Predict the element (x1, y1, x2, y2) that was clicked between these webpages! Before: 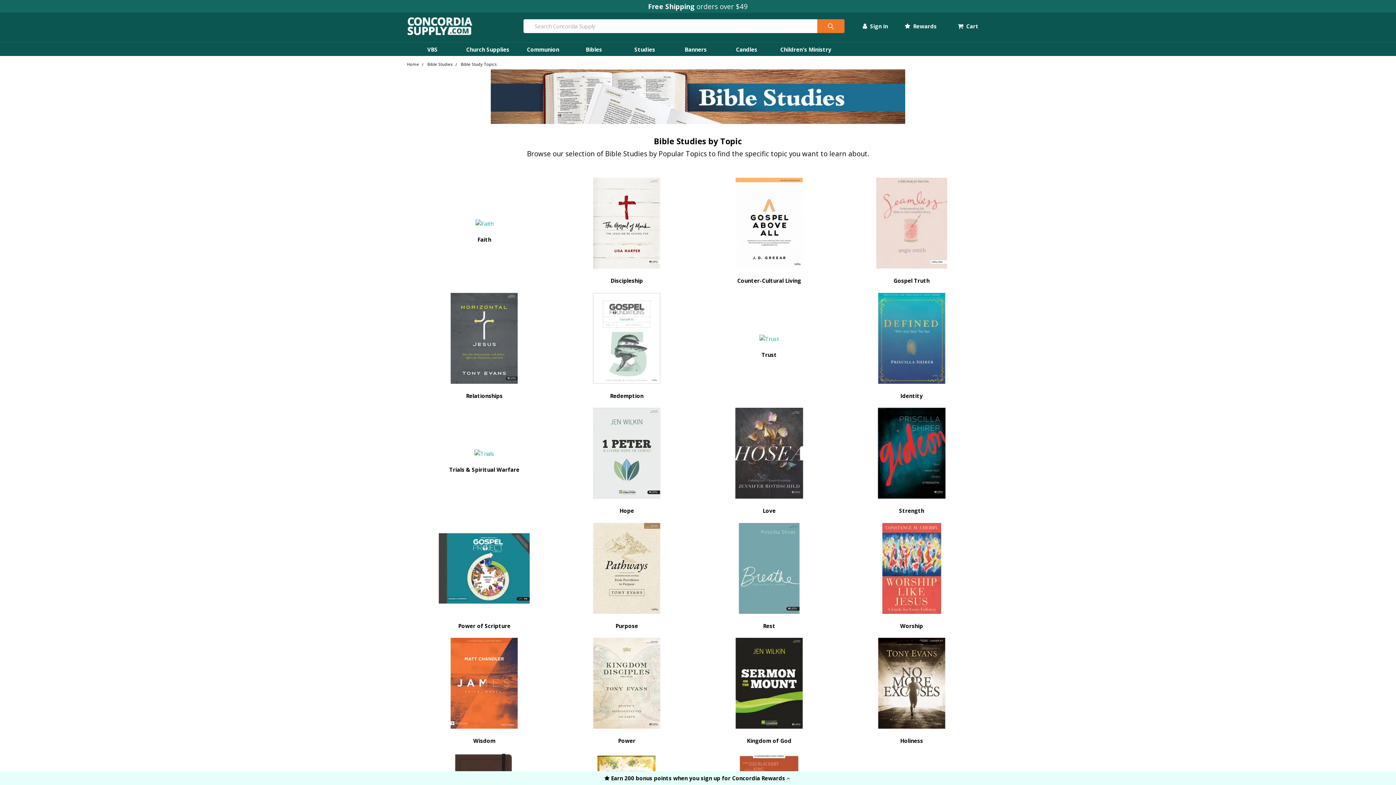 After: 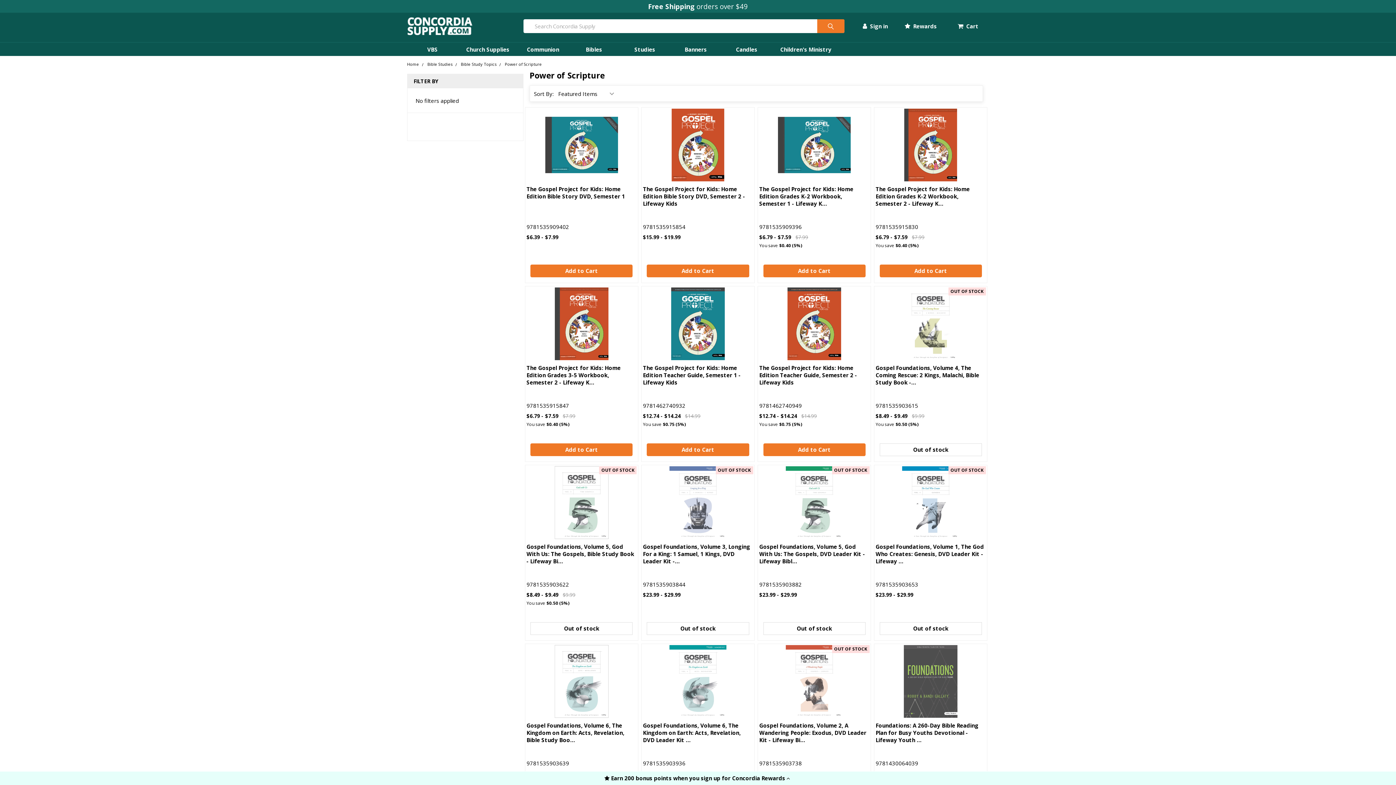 Action: bbox: (439, 564, 529, 571)